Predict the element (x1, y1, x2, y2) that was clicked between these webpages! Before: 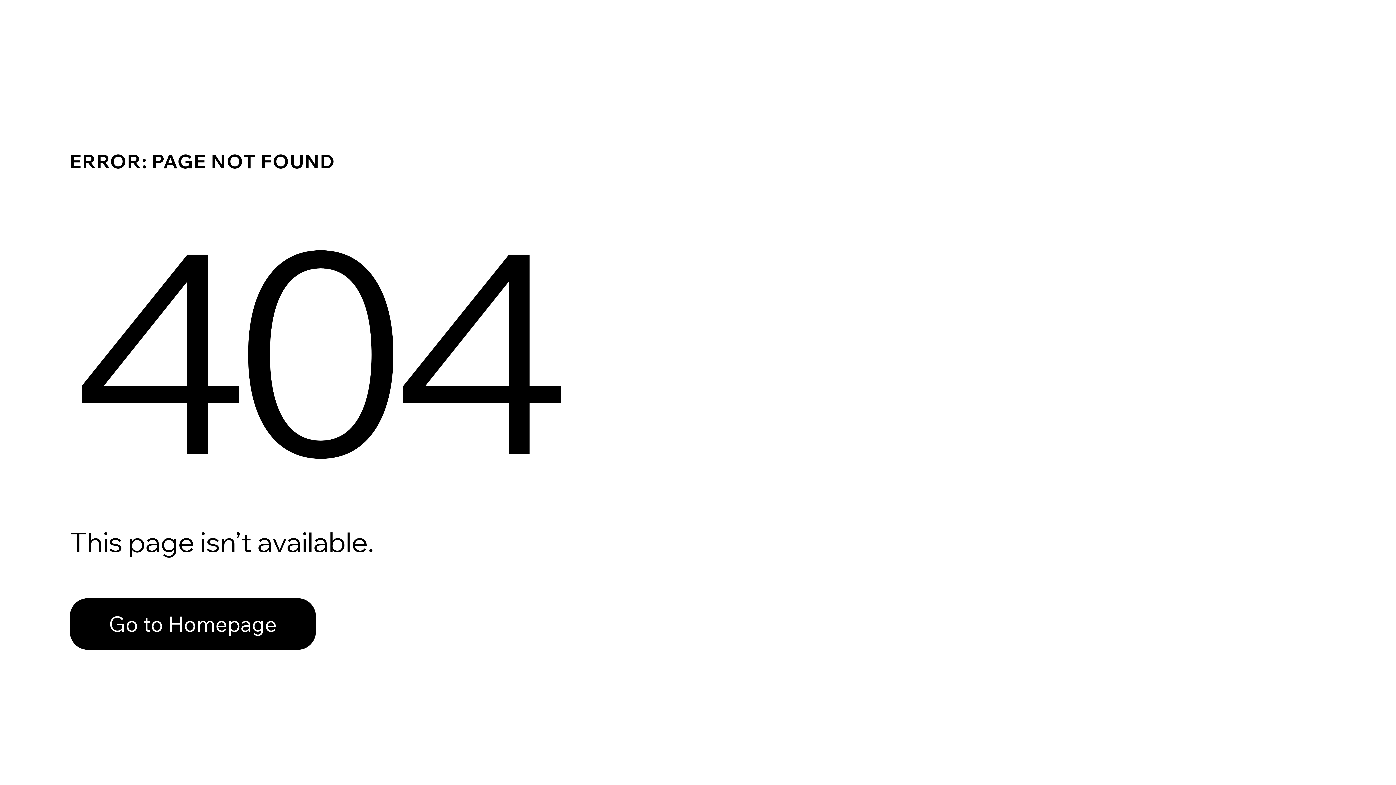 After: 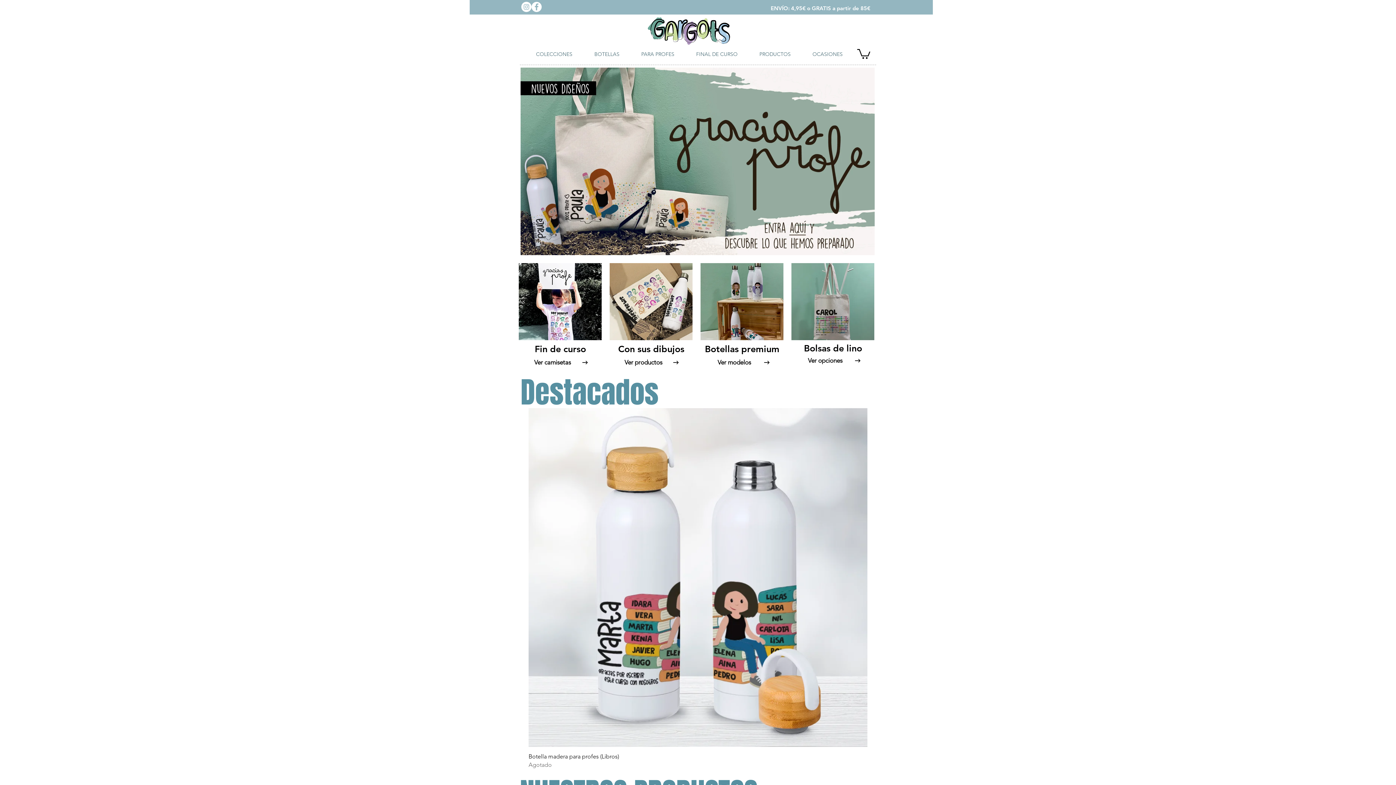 Action: bbox: (69, 582, 768, 659) label: Go to Homepage